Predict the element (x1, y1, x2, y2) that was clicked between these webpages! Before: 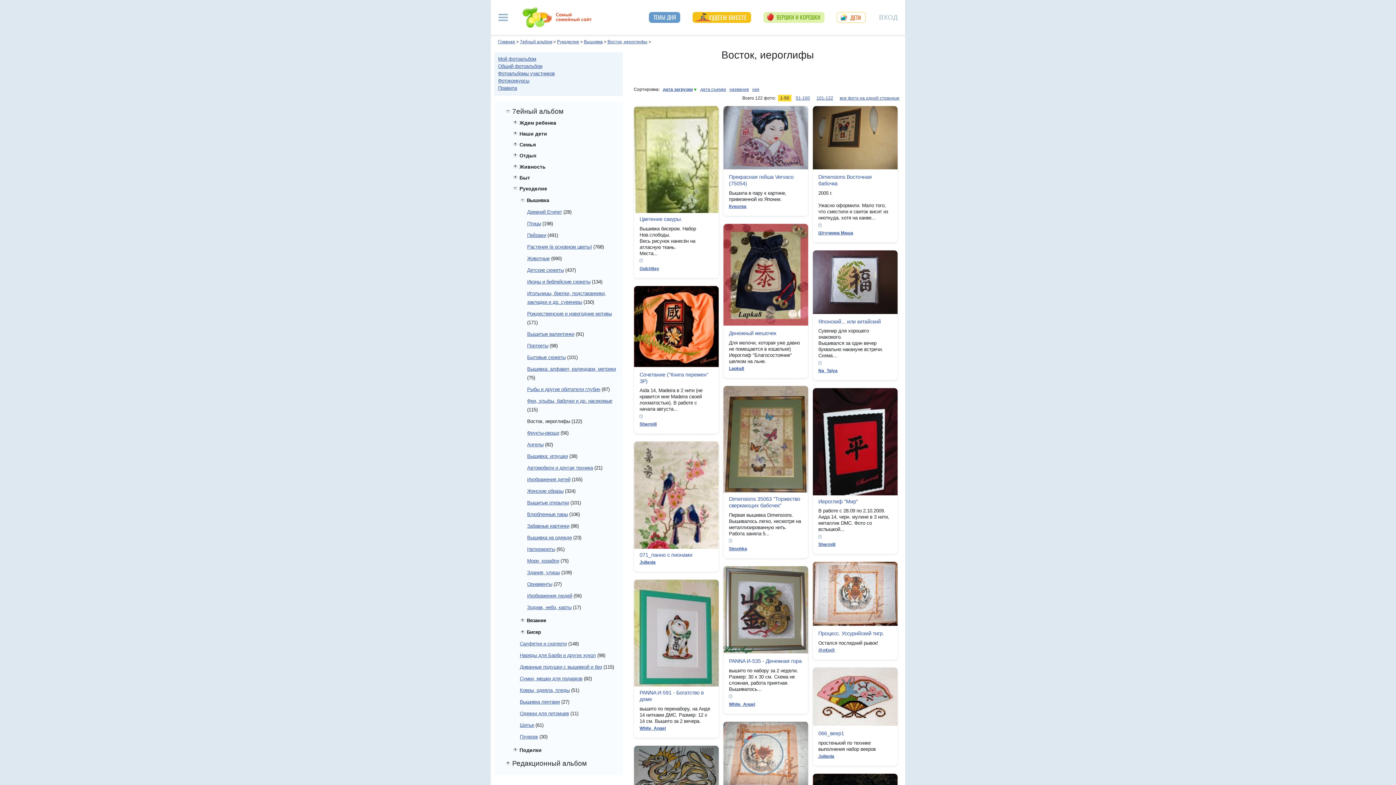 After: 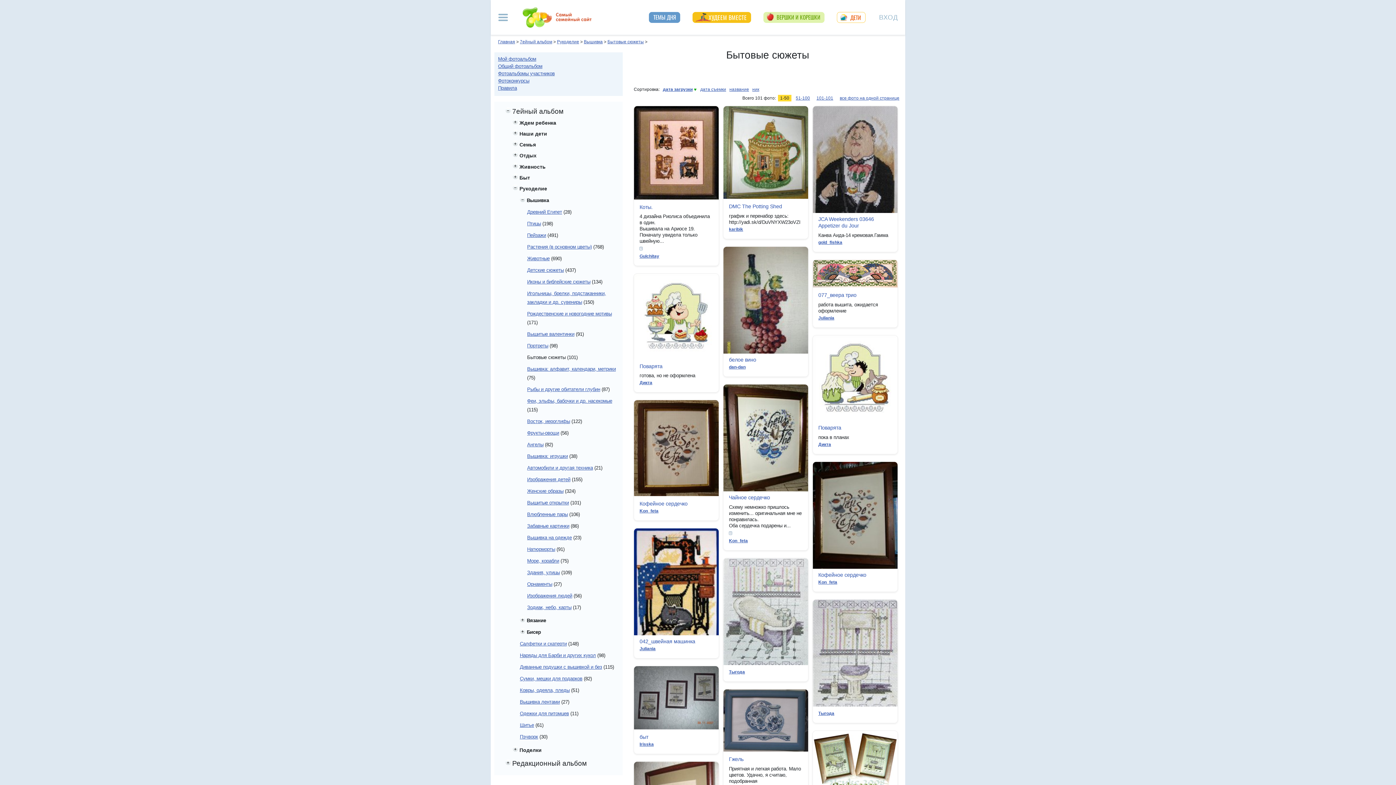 Action: bbox: (527, 355, 565, 360) label: Бытовые сюжеты